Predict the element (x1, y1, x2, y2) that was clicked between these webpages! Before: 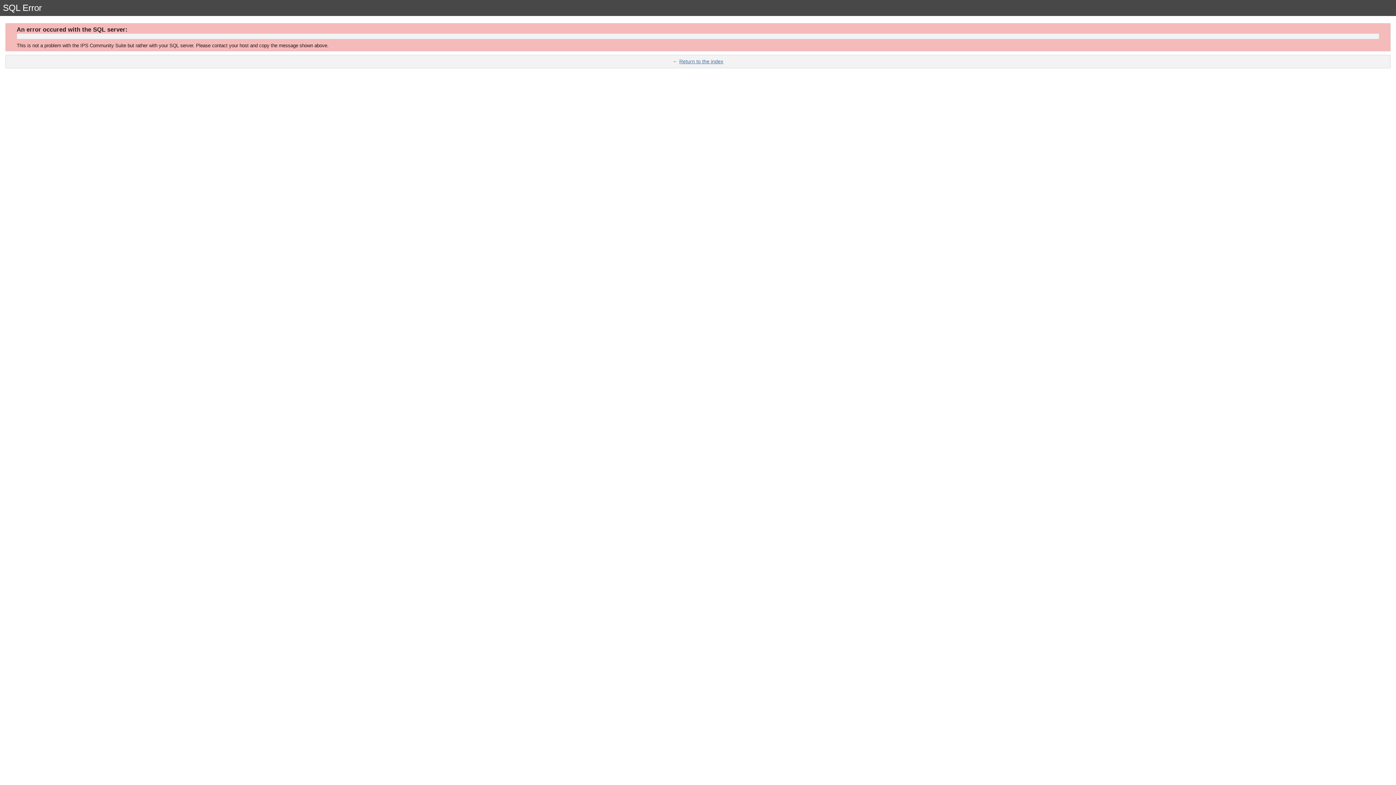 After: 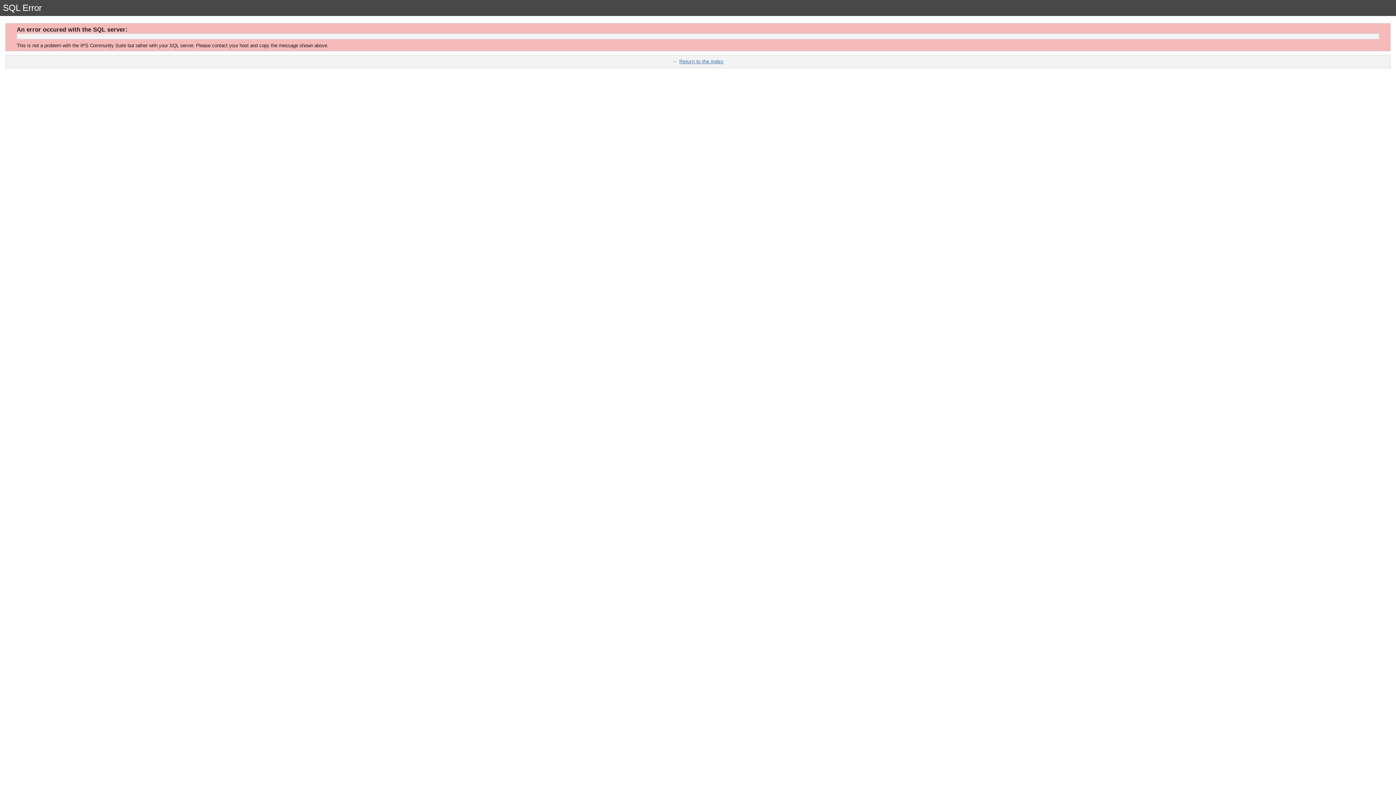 Action: bbox: (679, 58, 723, 64) label: Return to the index